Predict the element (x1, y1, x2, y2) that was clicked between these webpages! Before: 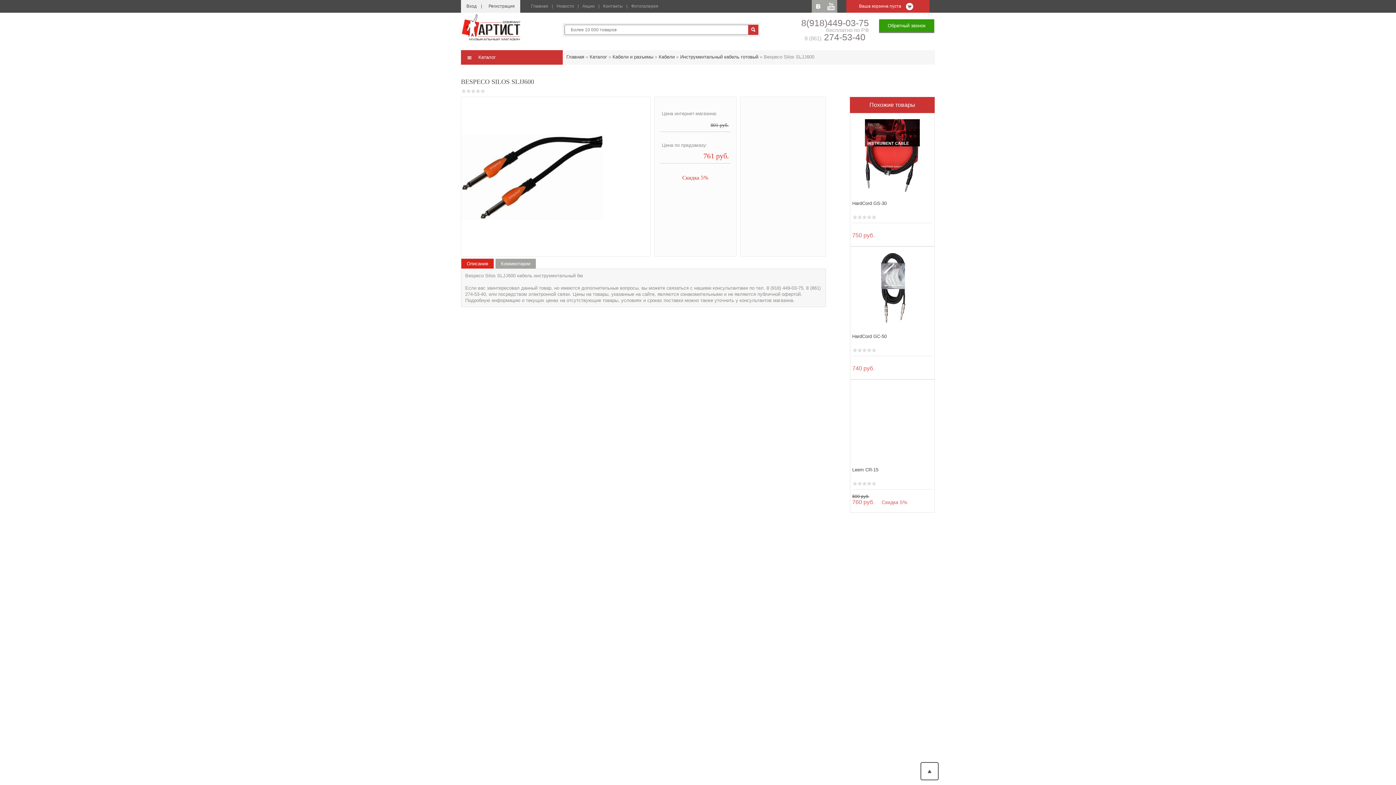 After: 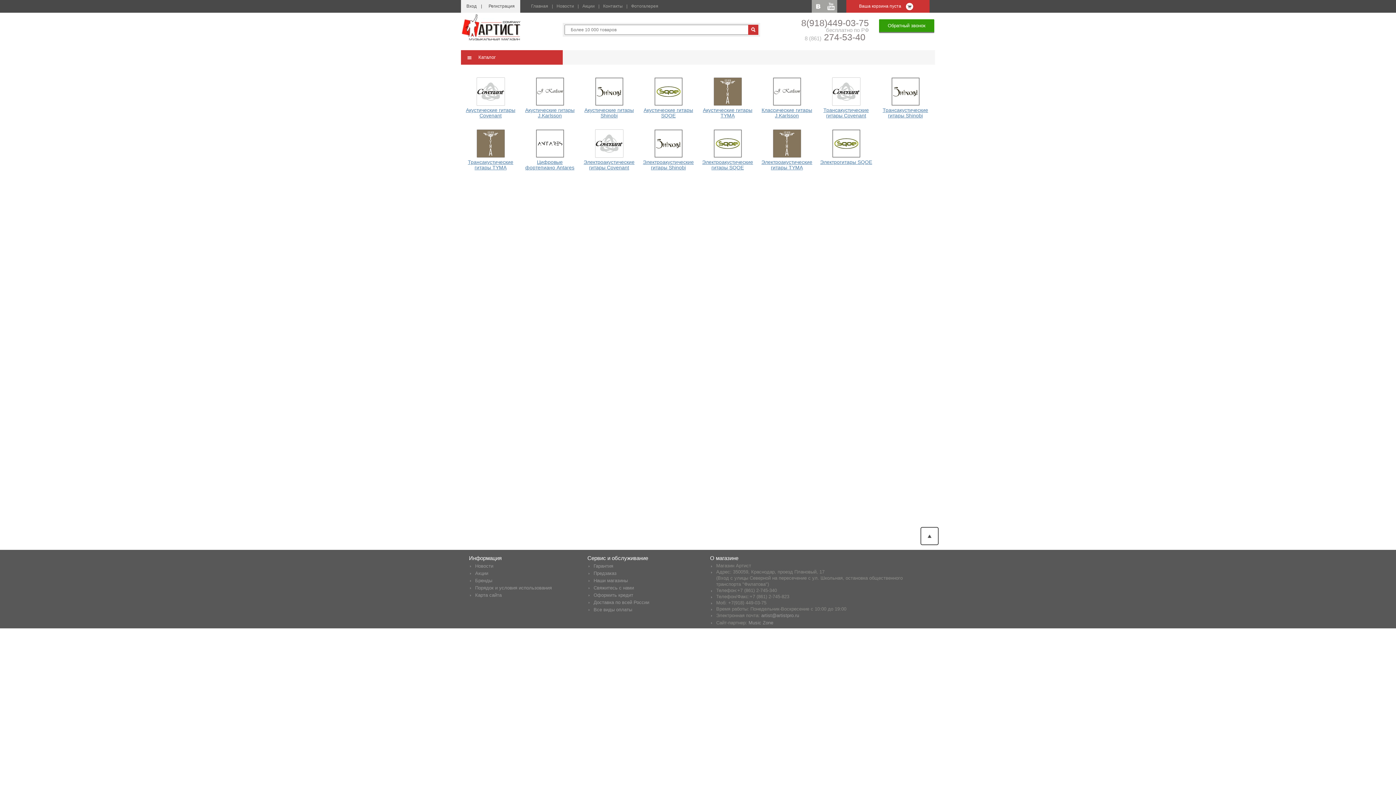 Action: label: Фотогалерея bbox: (631, 3, 658, 8)